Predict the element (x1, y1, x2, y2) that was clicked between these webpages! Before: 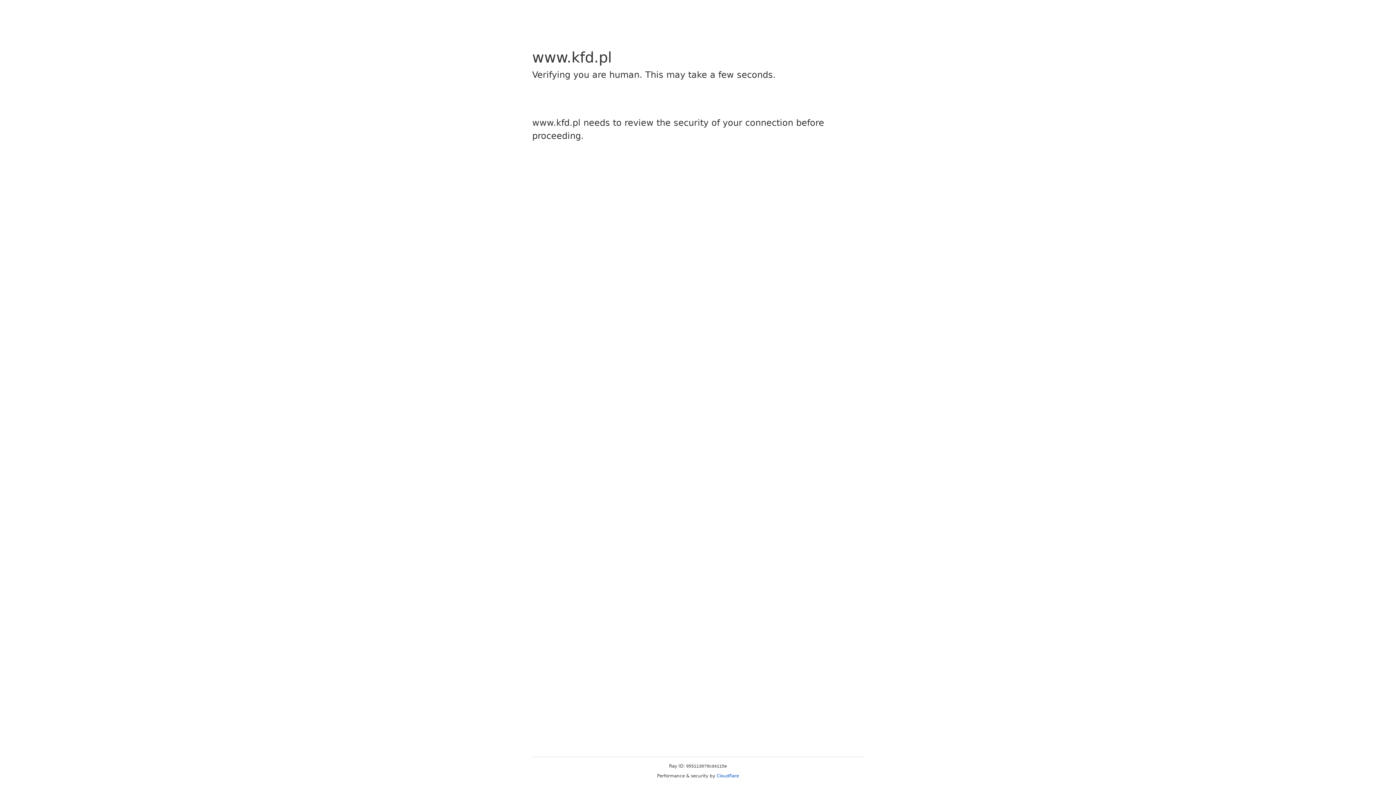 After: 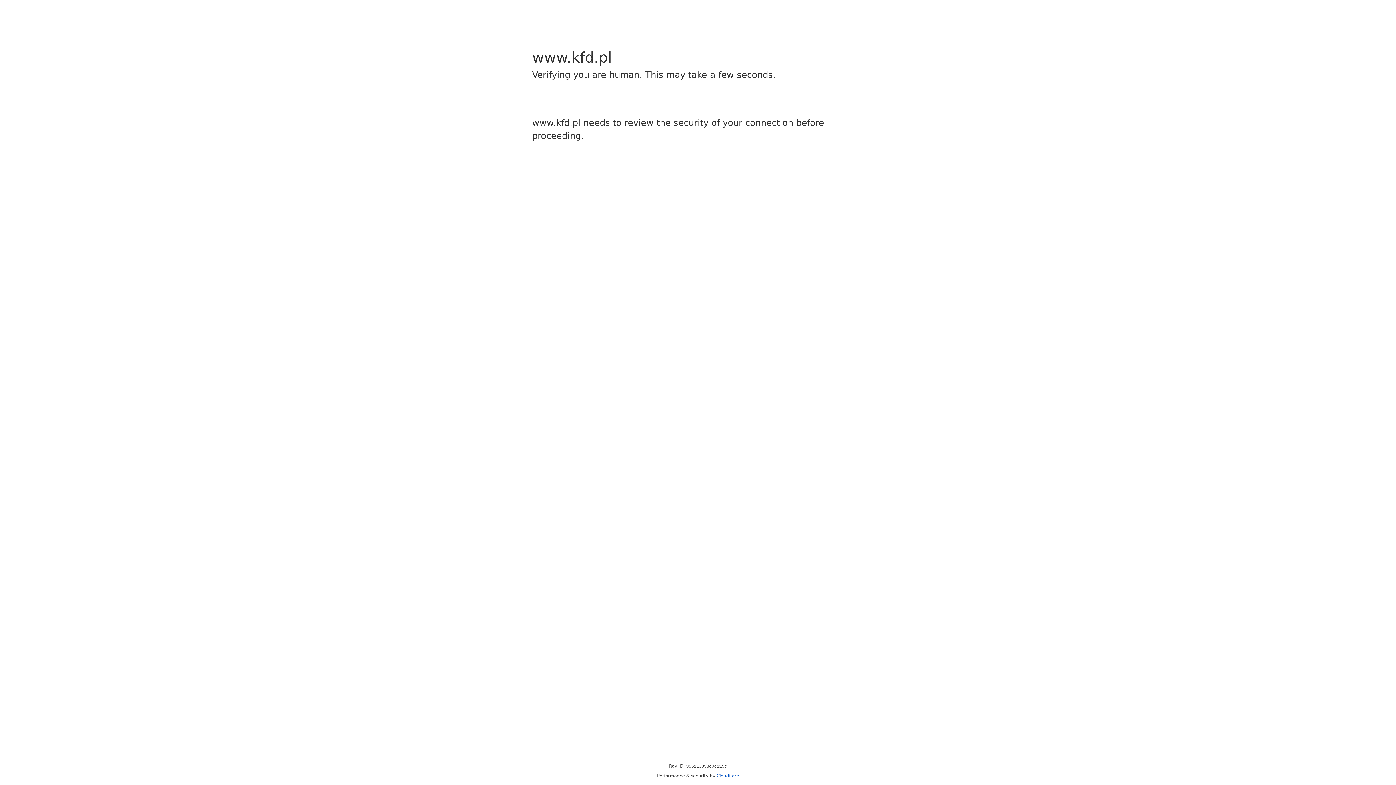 Action: label: Cloudflare bbox: (716, 773, 739, 778)